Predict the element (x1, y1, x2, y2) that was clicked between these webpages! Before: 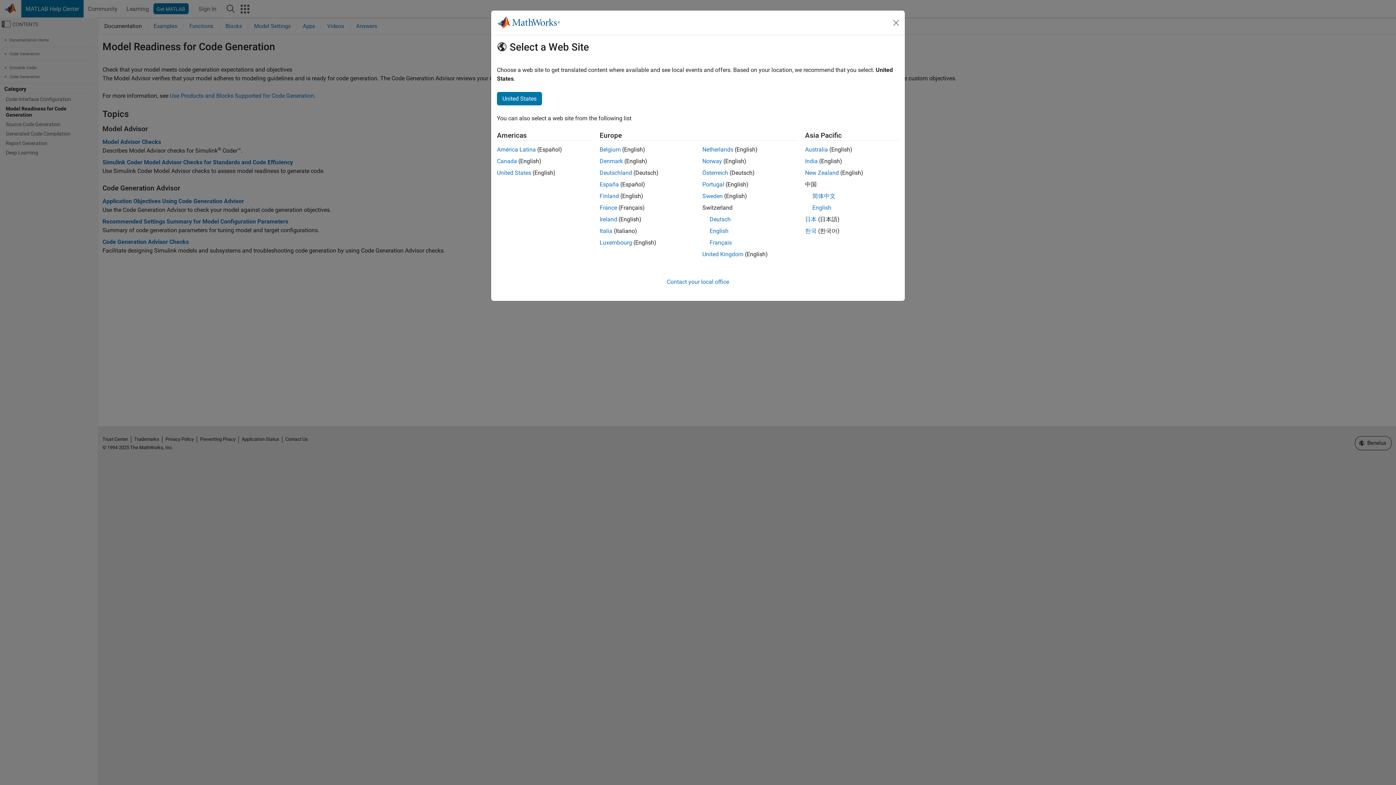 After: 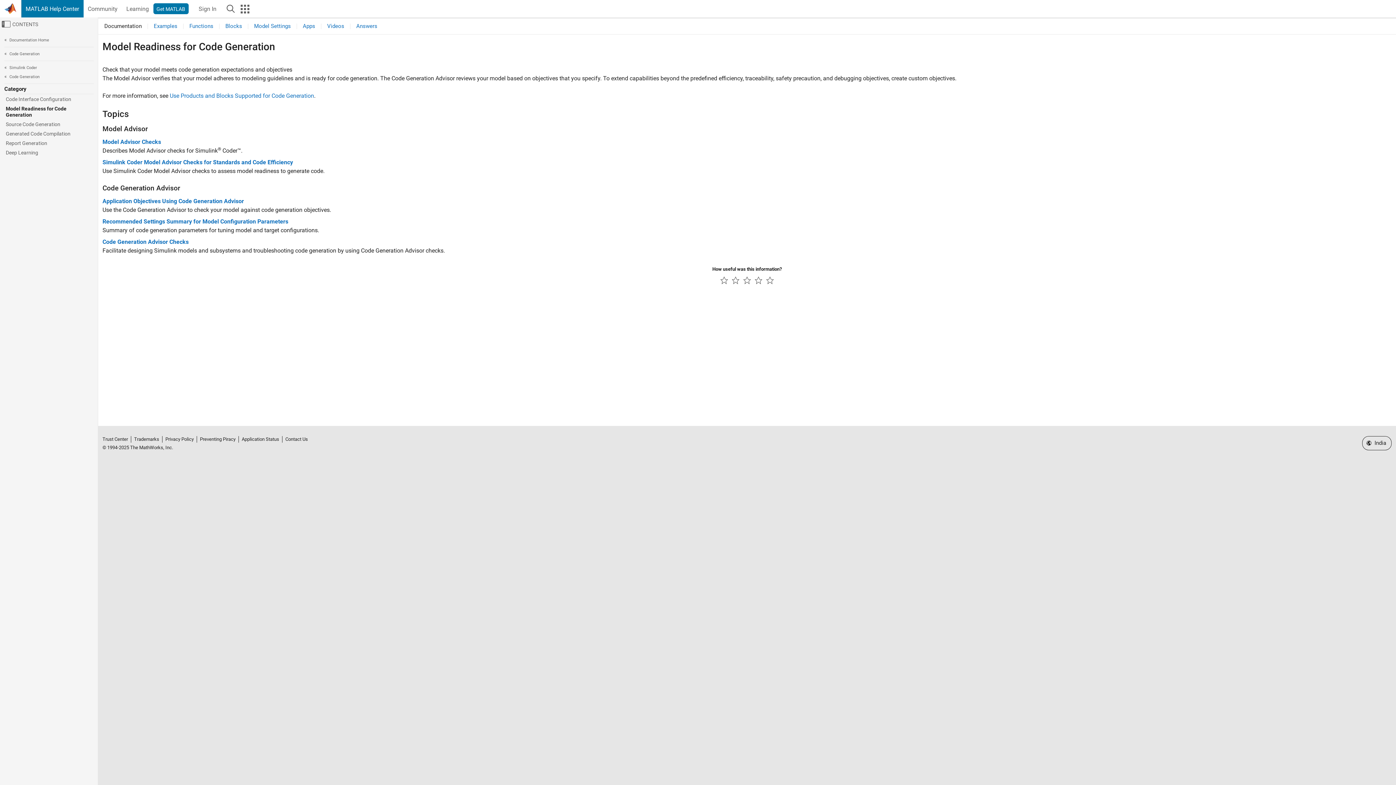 Action: bbox: (805, 157, 818, 164) label: India